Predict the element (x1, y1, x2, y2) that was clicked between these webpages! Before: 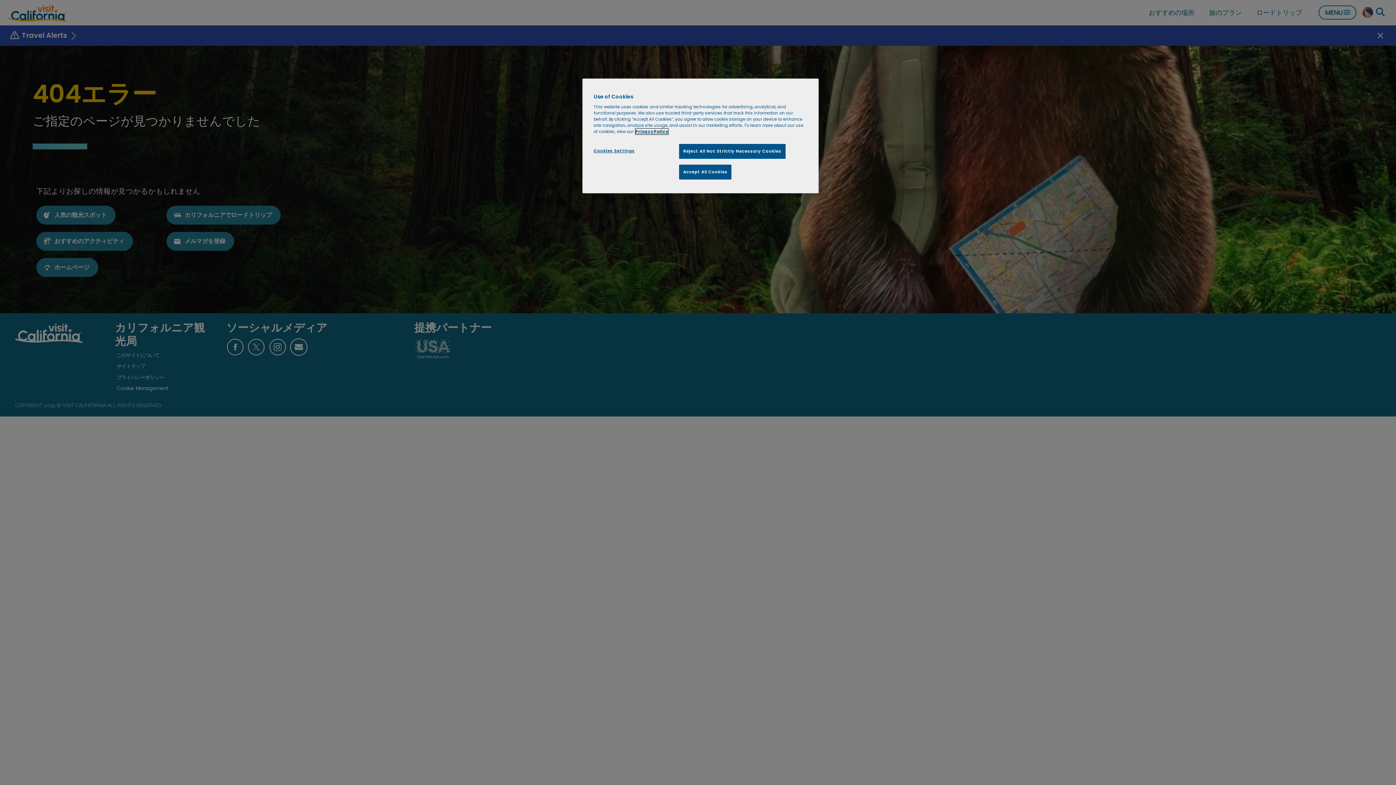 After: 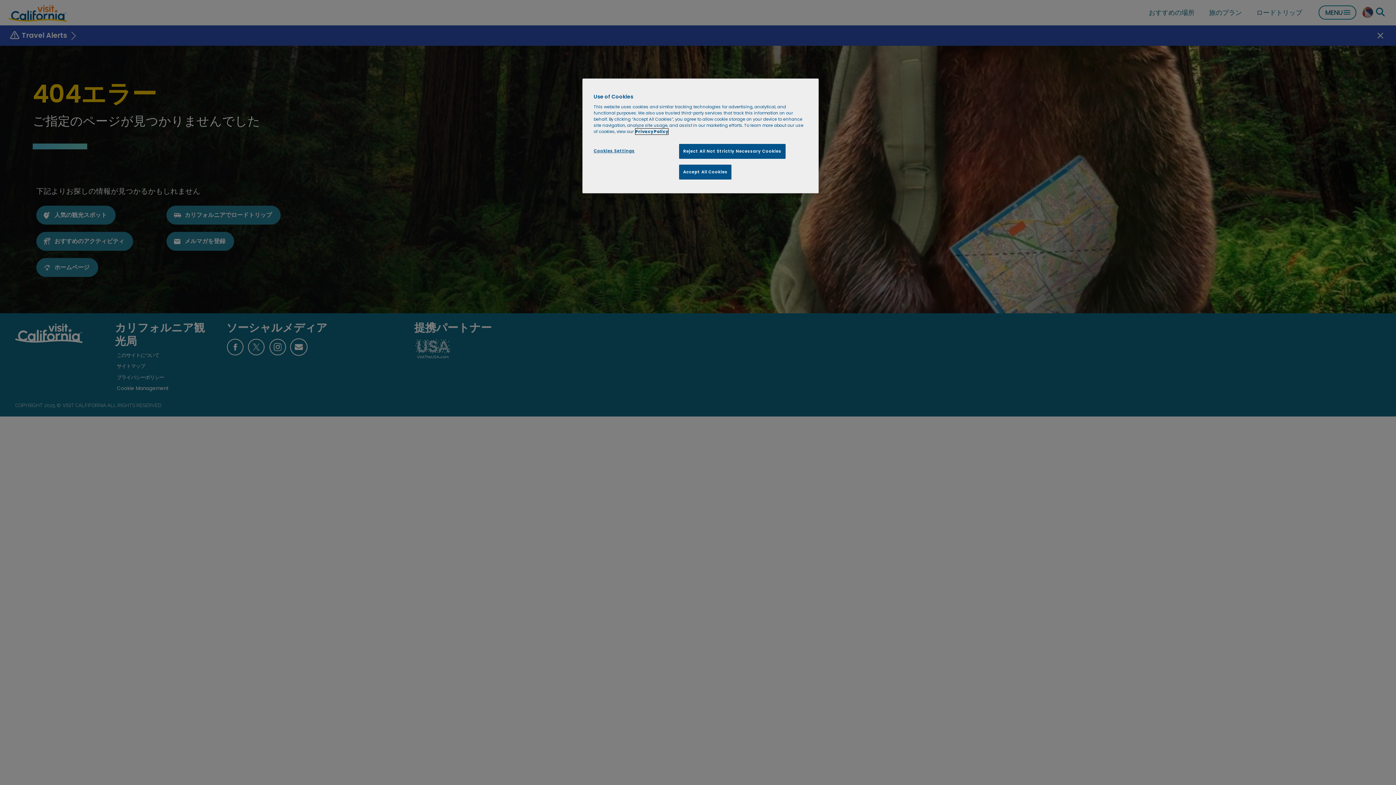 Action: bbox: (635, 128, 668, 134) label: More information about your privacy, opens in a new tab